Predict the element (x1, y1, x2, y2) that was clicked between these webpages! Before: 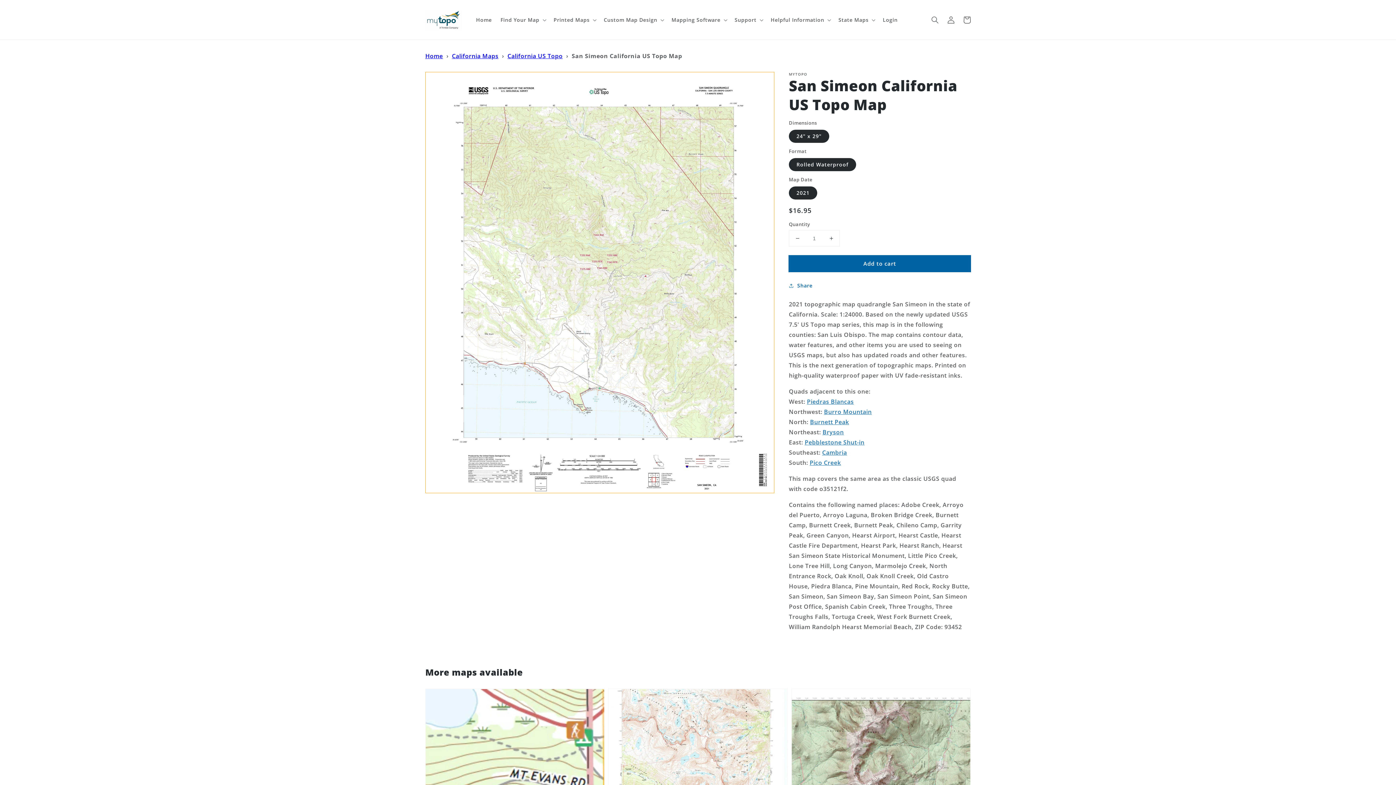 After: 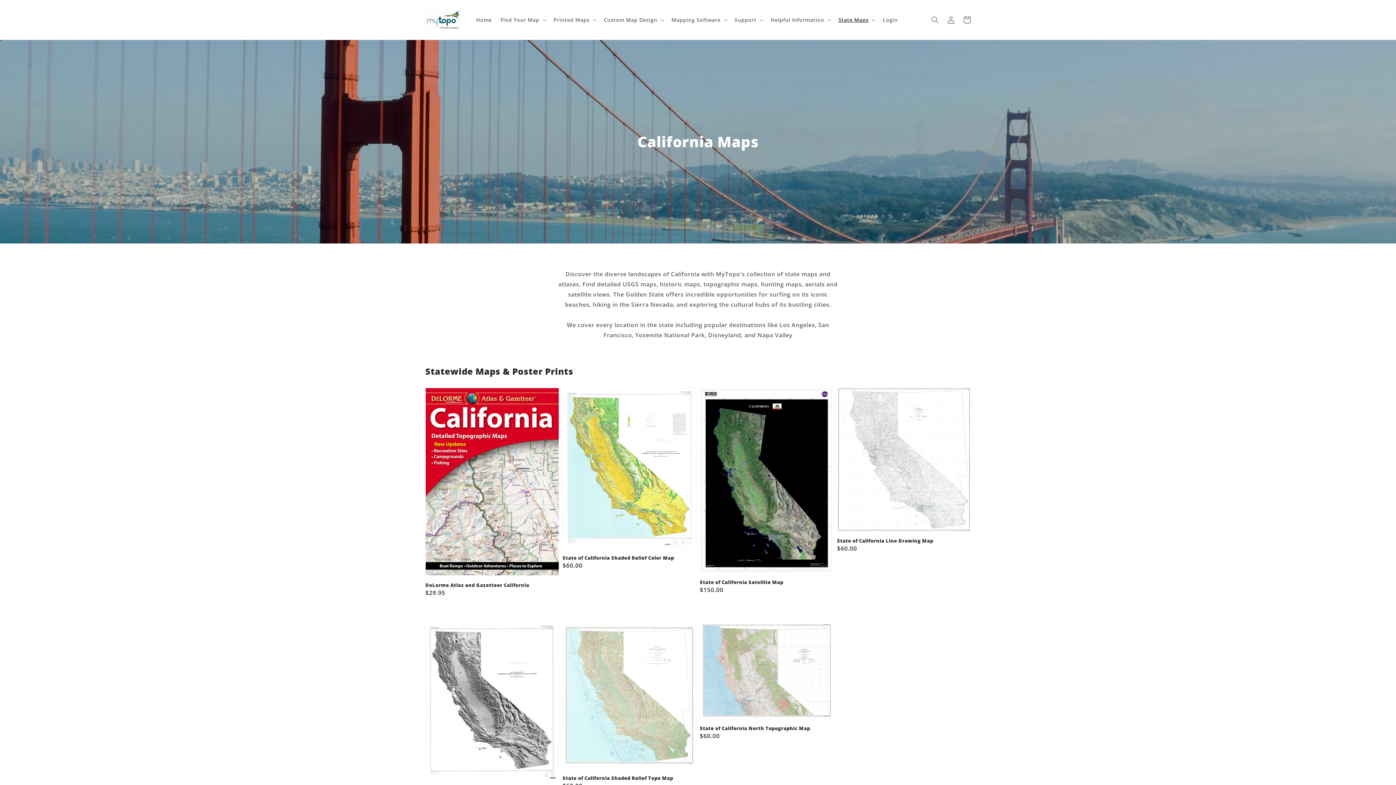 Action: label: California Maps bbox: (452, 52, 498, 60)